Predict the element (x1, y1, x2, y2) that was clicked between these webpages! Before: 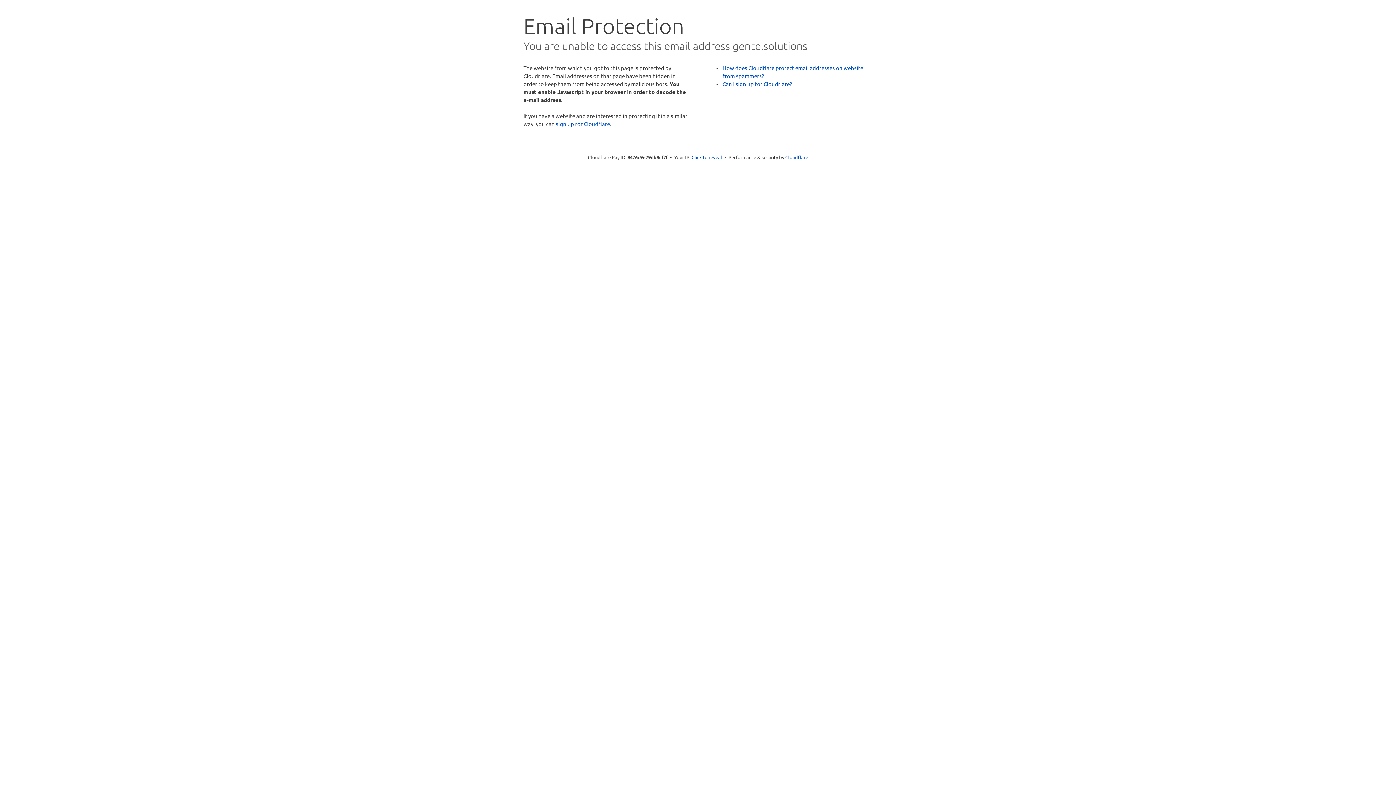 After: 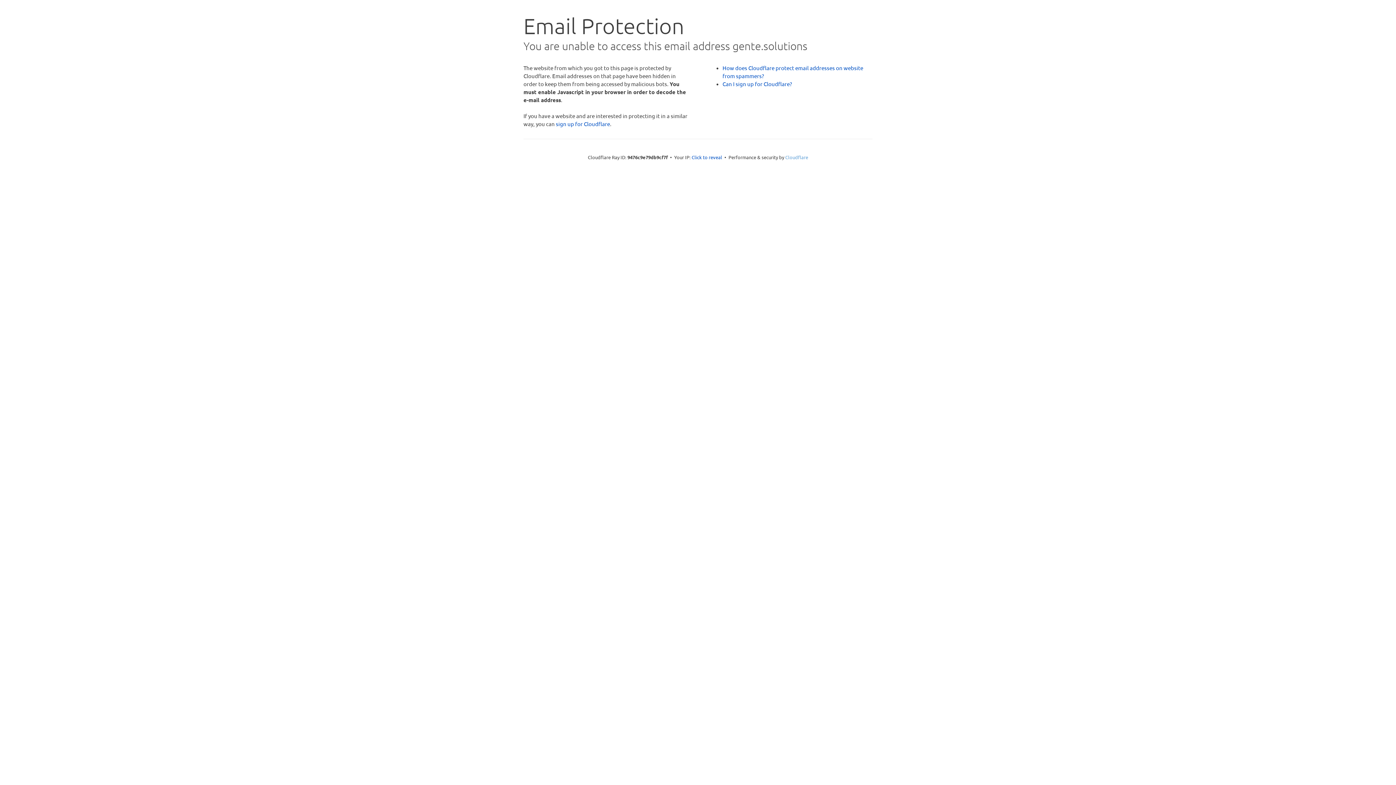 Action: label: Cloudflare bbox: (785, 154, 808, 160)